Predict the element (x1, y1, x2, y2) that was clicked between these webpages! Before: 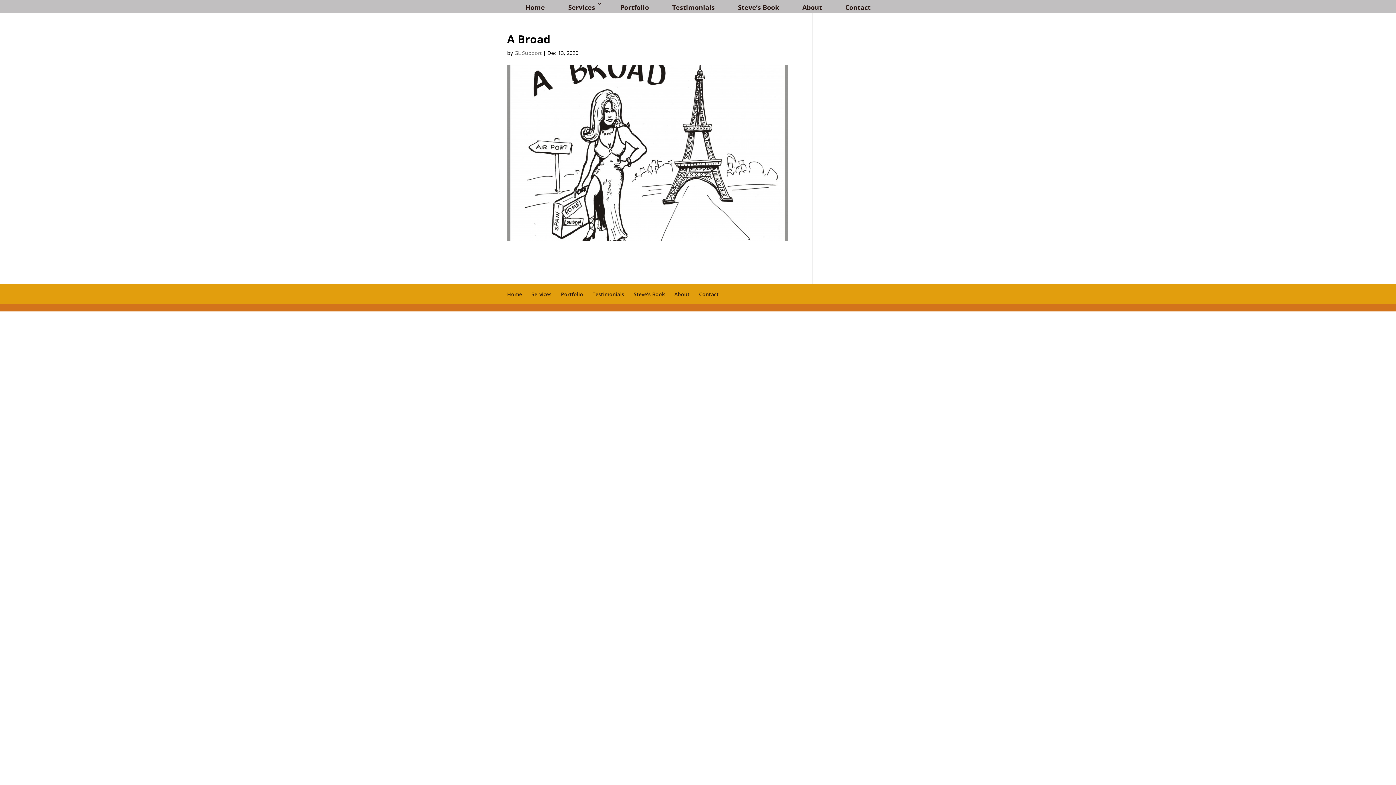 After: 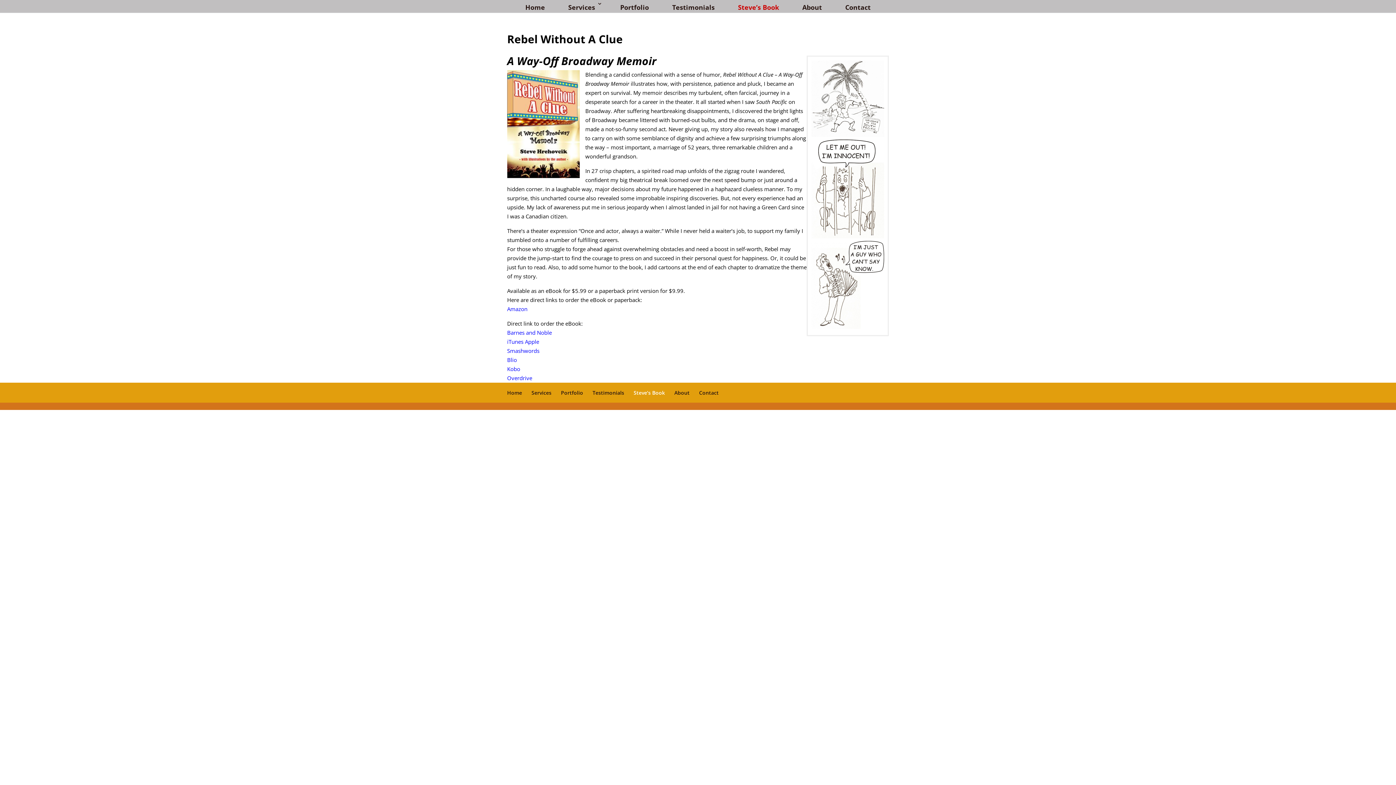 Action: bbox: (633, 290, 665, 297) label: Steve’s Book